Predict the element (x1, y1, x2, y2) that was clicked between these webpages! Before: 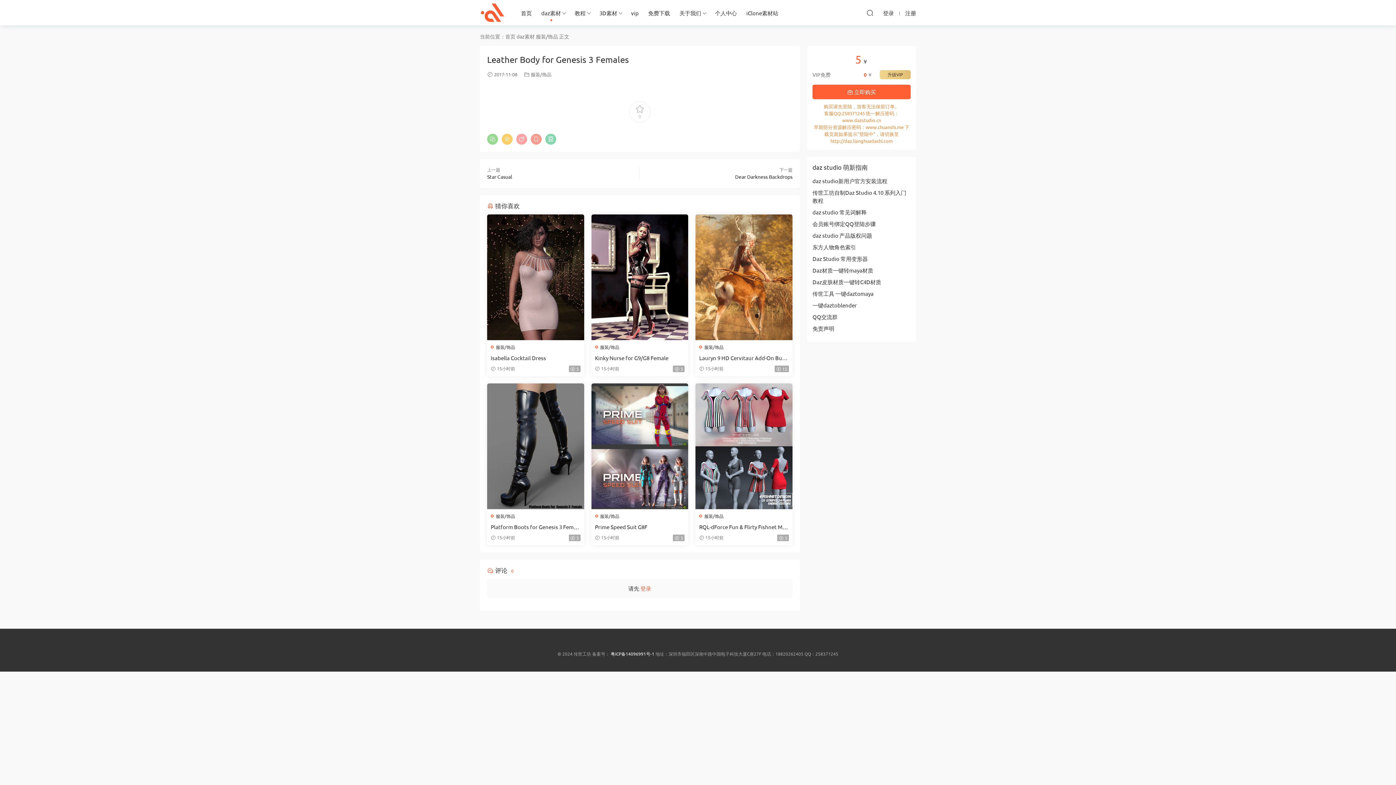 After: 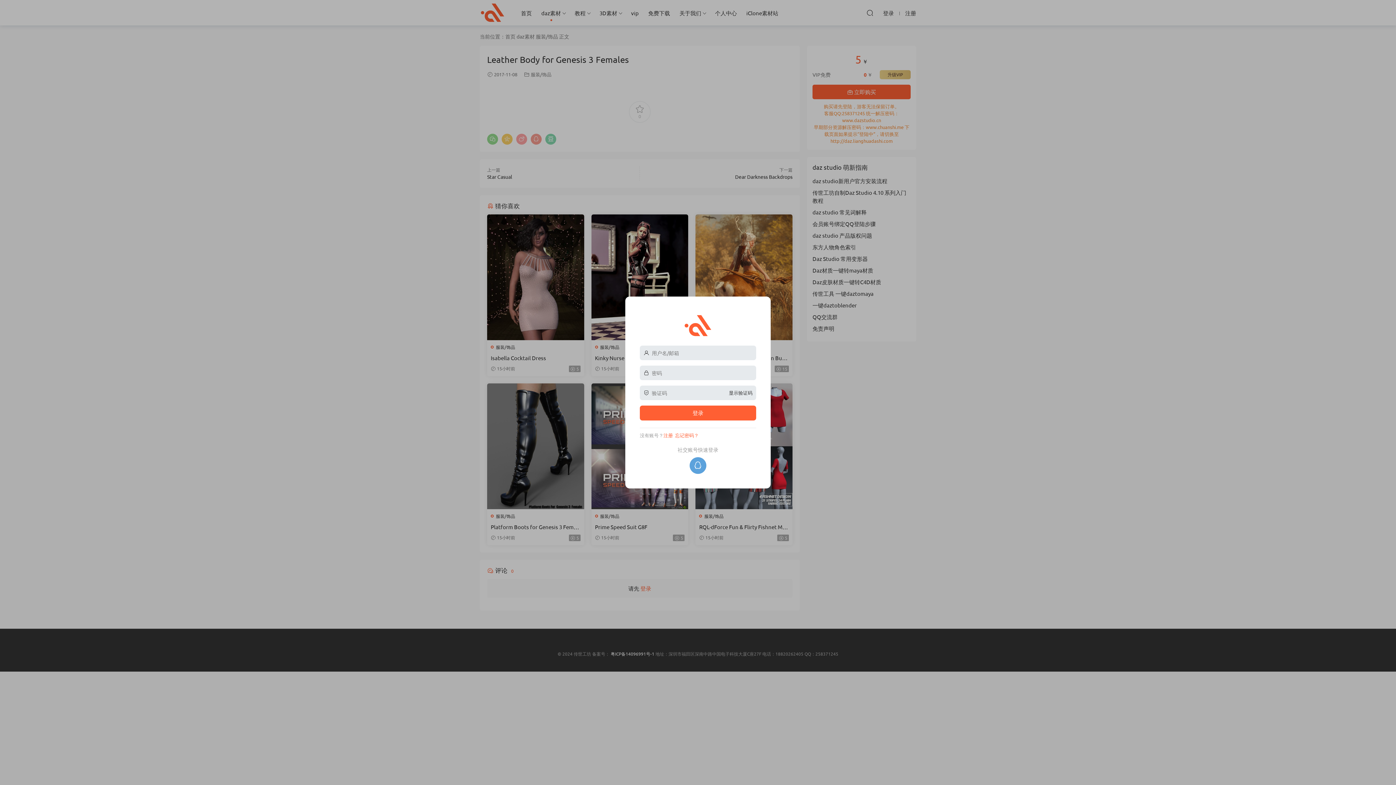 Action: bbox: (629, 101, 650, 122) label: 0